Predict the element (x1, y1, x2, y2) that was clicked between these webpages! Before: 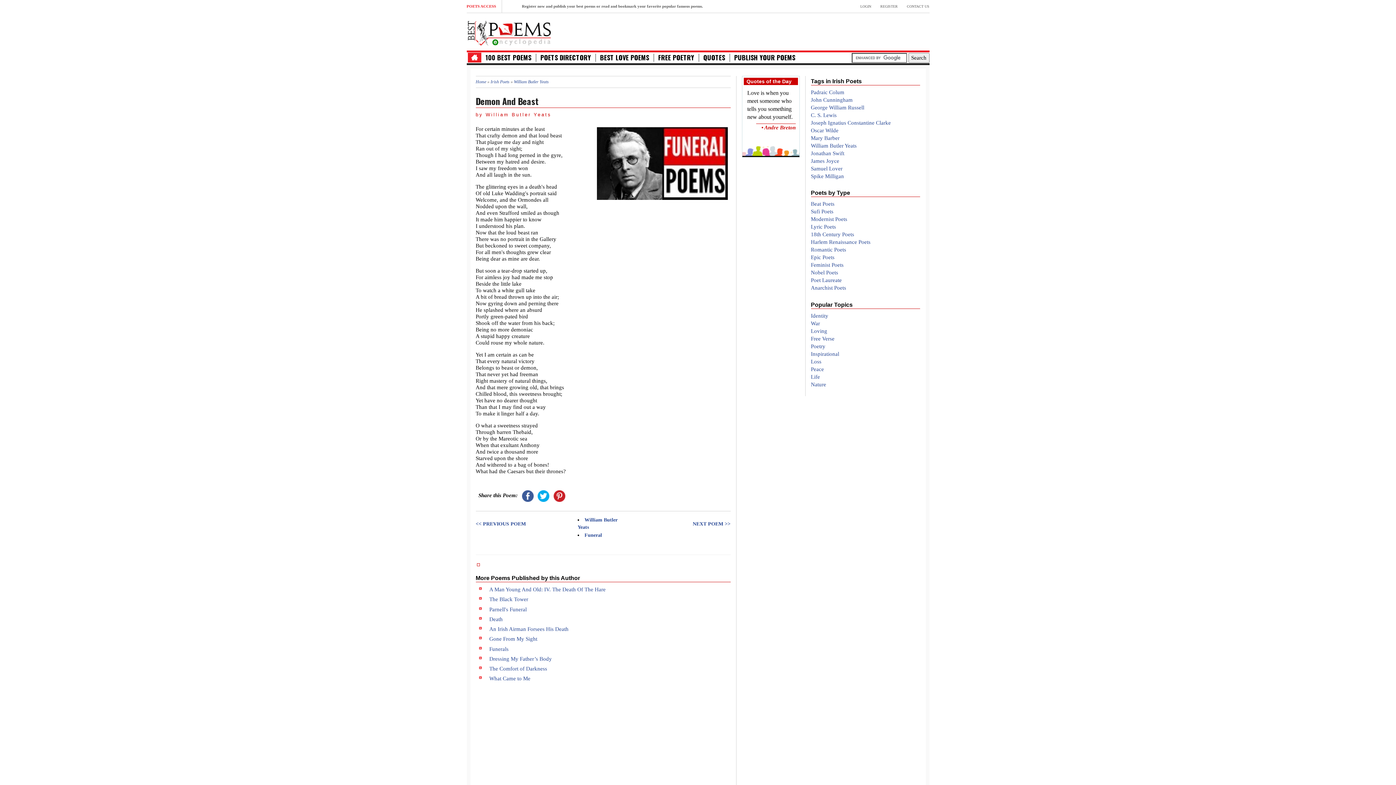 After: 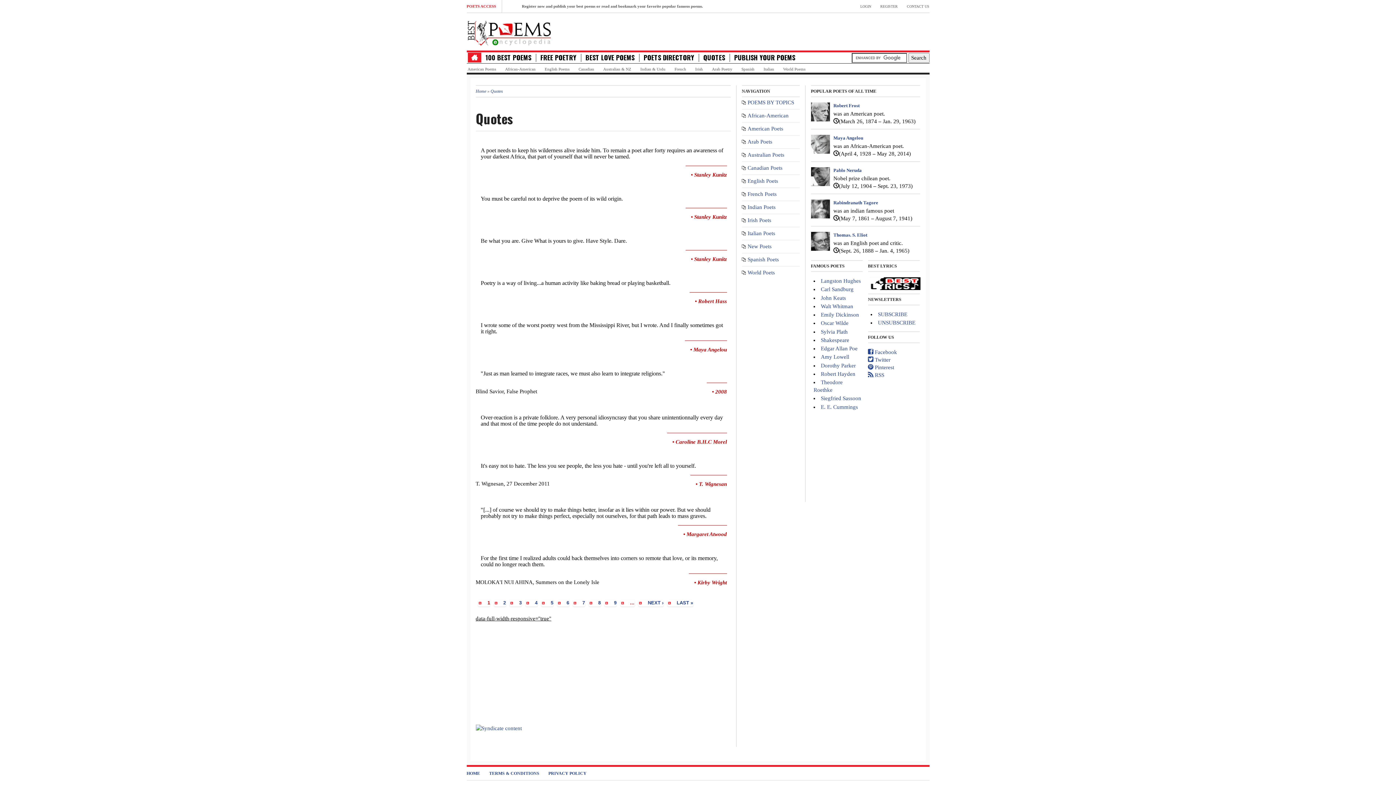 Action: label: QUOTES bbox: (703, 53, 725, 61)